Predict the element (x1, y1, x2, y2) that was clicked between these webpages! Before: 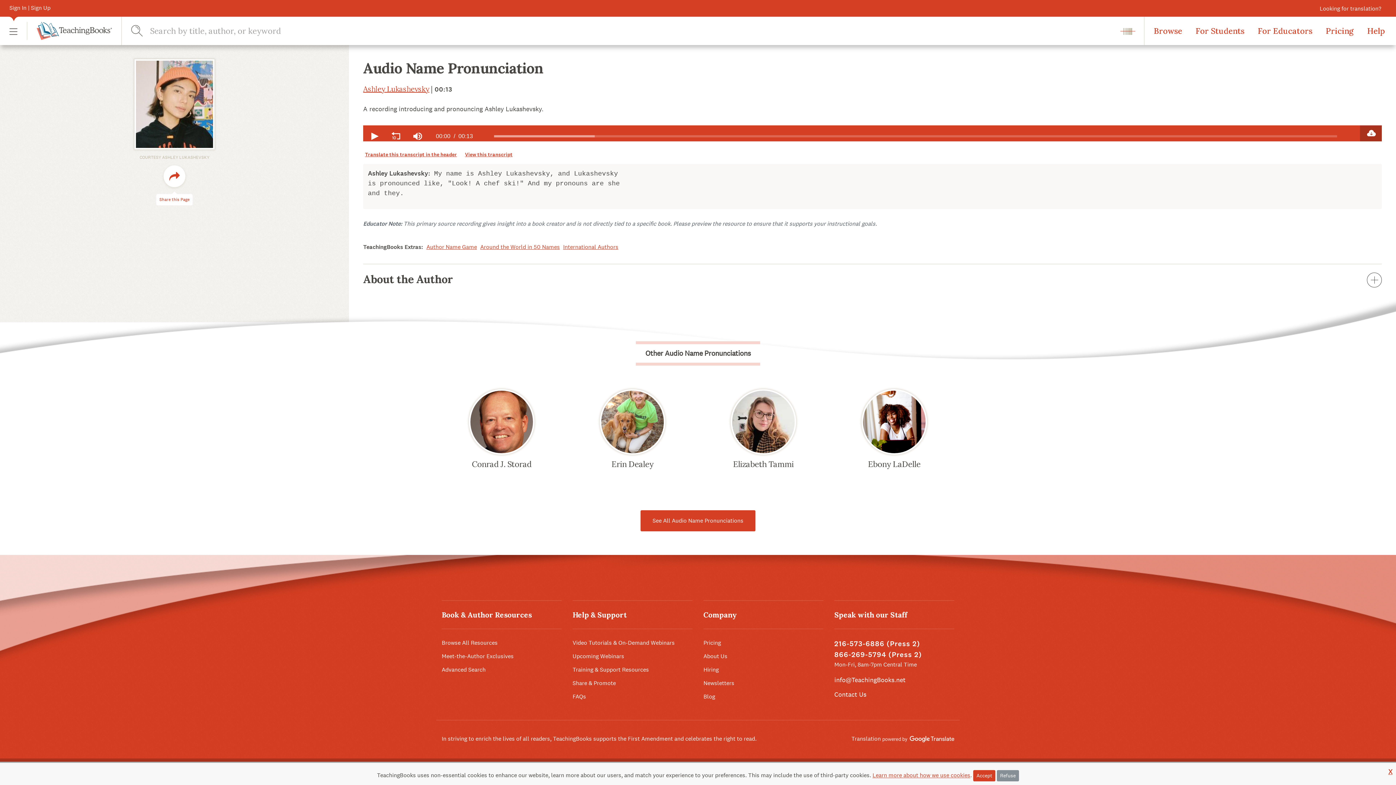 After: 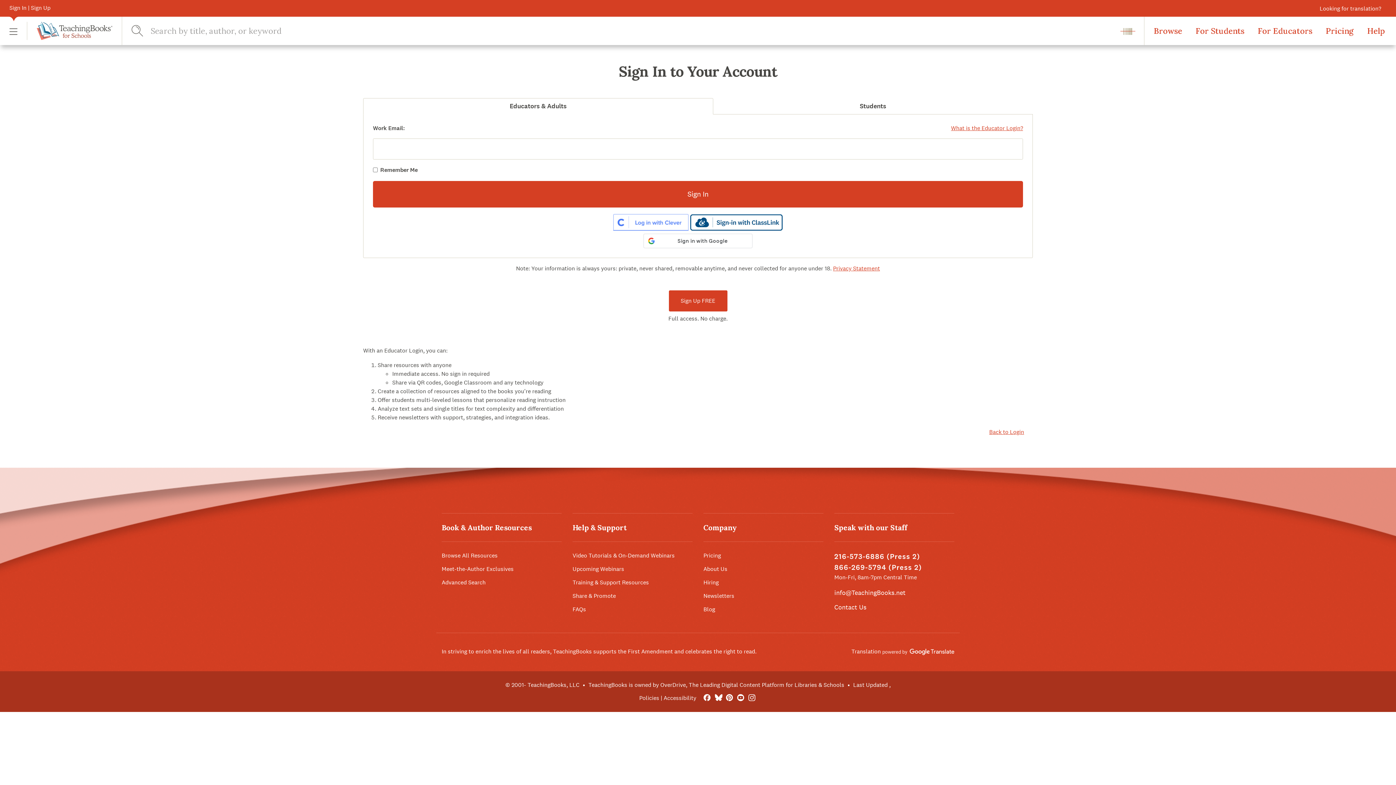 Action: bbox: (9, 3, 50, 12) label: Sign In | Sign Up